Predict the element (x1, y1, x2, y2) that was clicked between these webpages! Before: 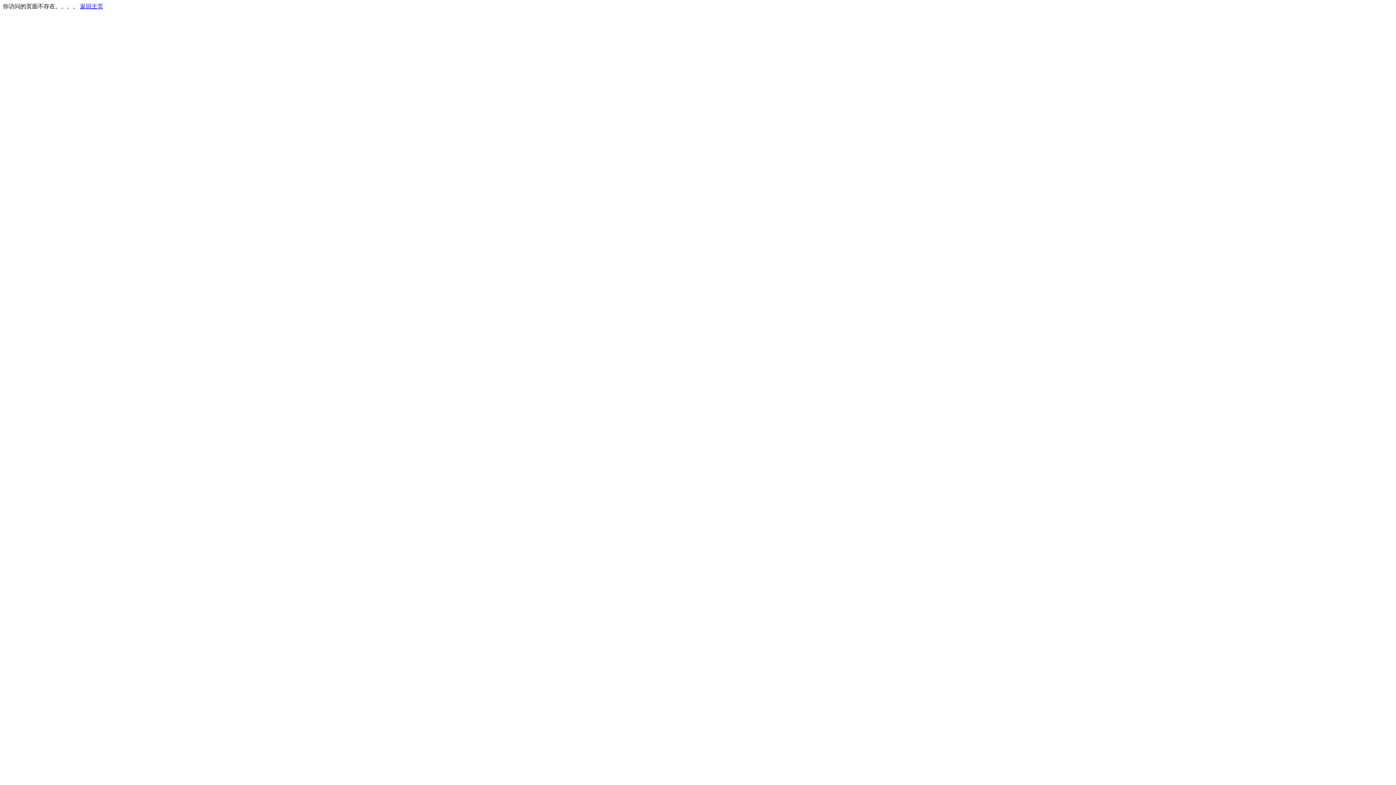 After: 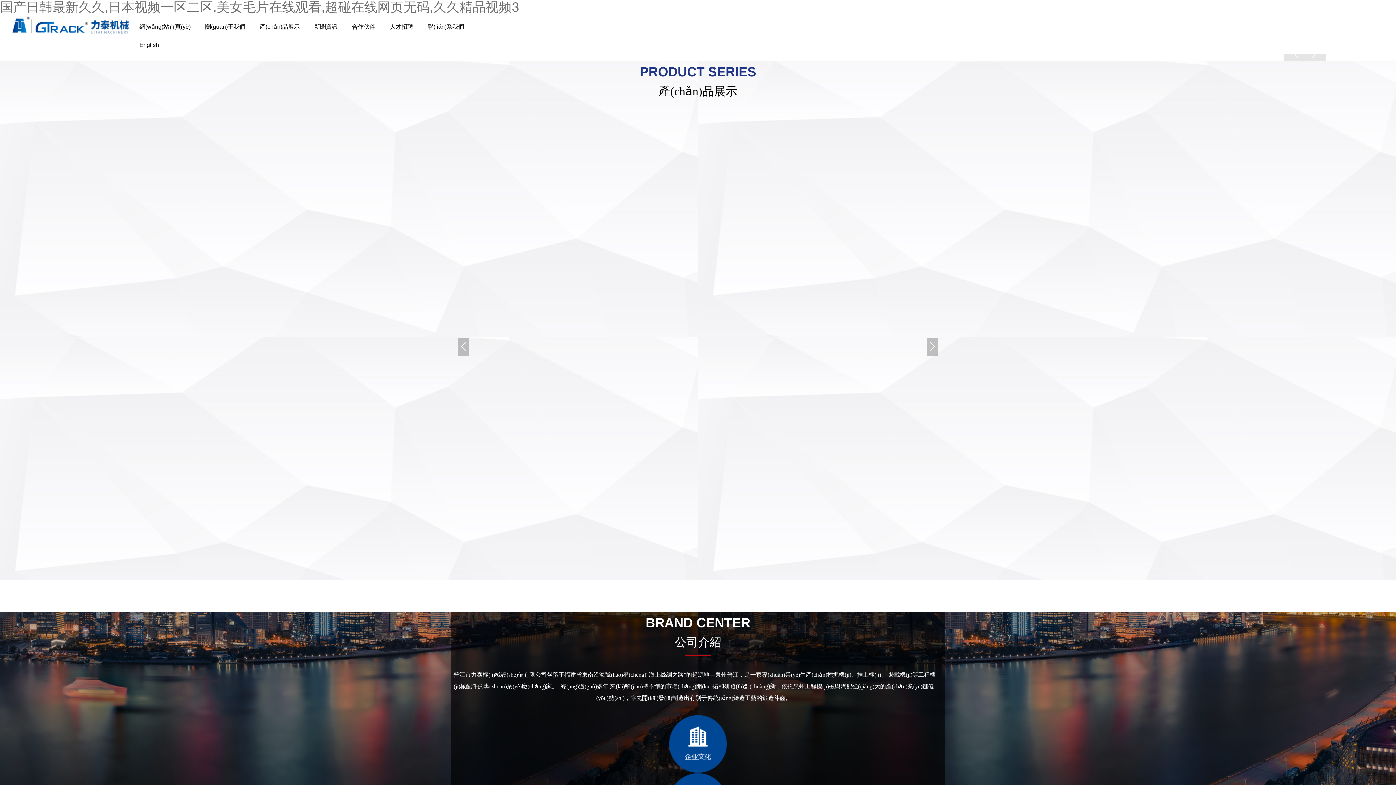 Action: label: 返回主页 bbox: (80, 3, 103, 9)